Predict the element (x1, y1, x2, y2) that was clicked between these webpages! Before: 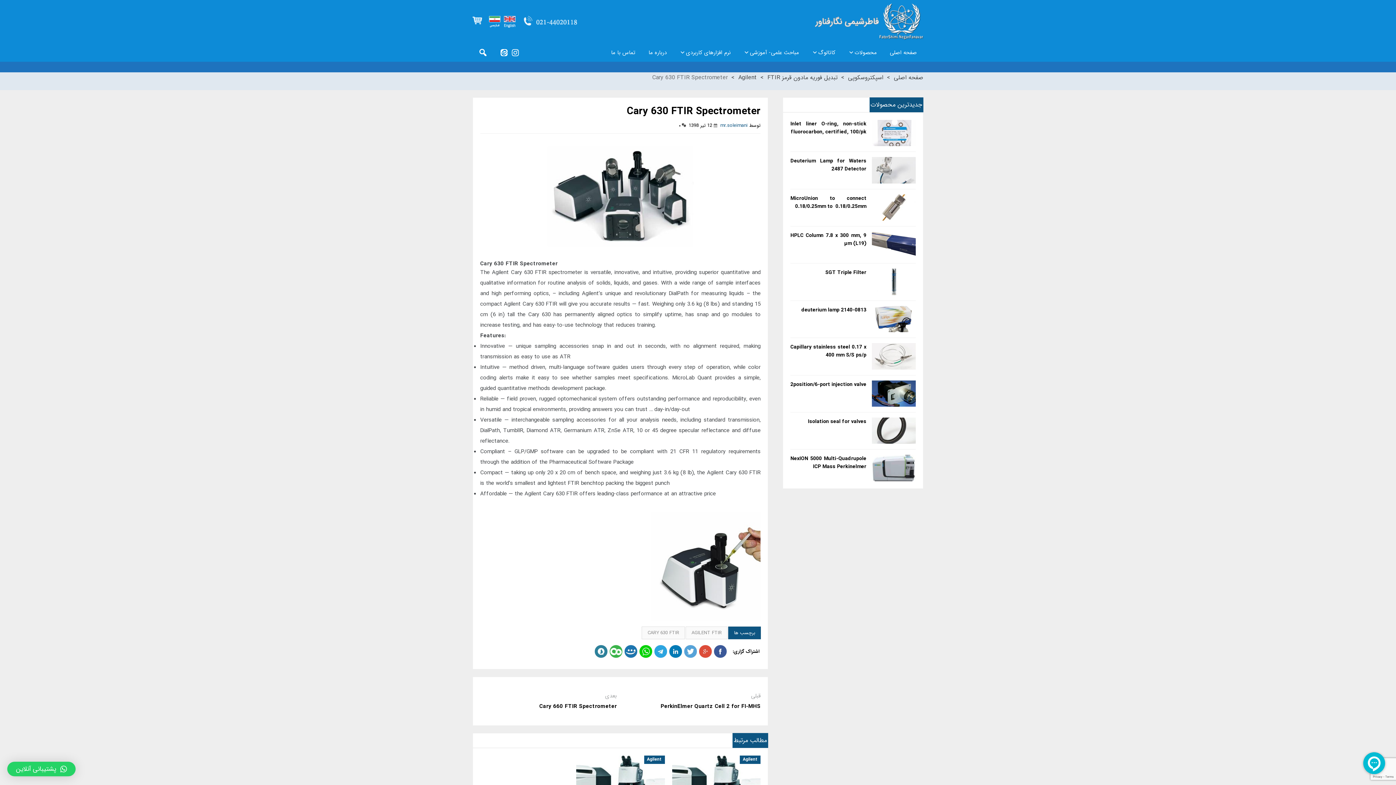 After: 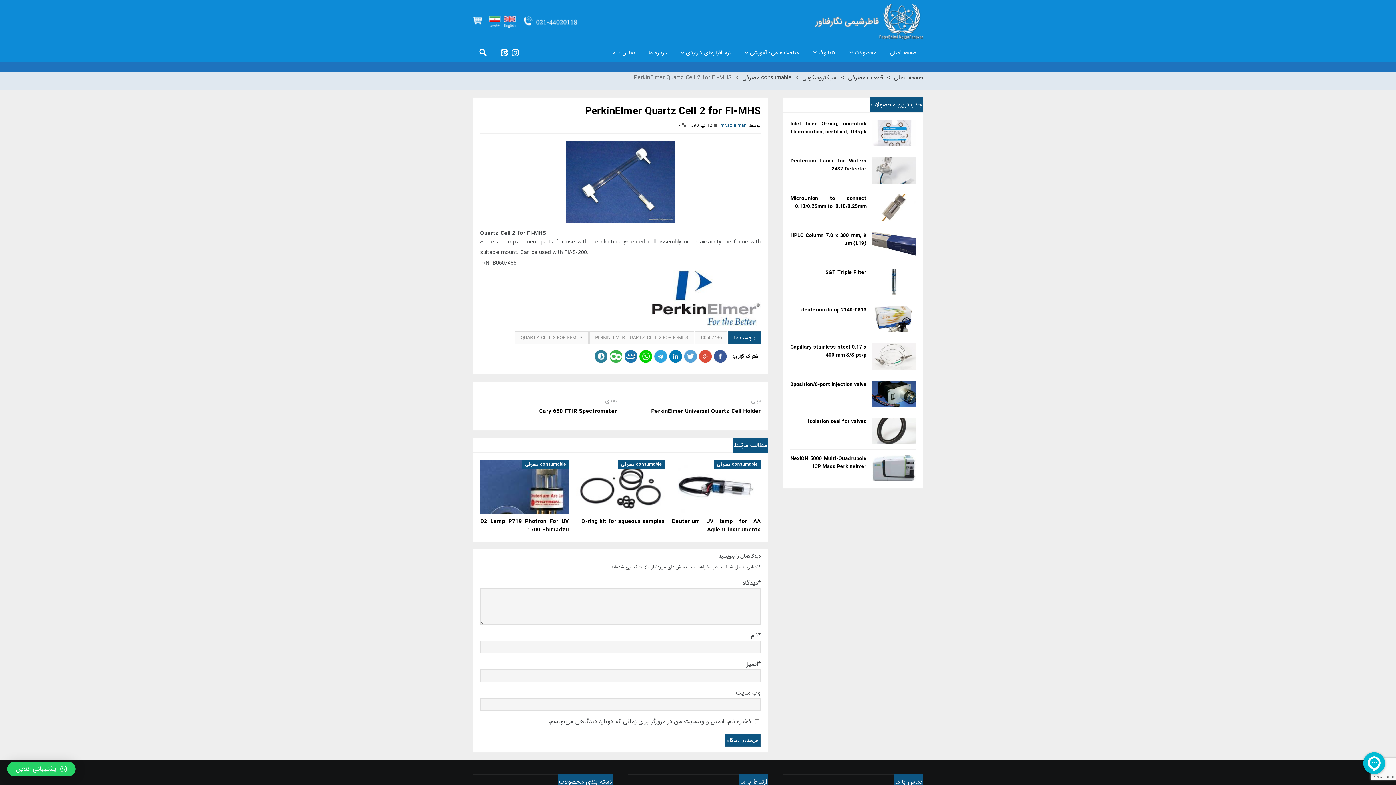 Action: label: PerkinElmer Quartz Cell 2 for FI-MHS bbox: (660, 702, 760, 711)